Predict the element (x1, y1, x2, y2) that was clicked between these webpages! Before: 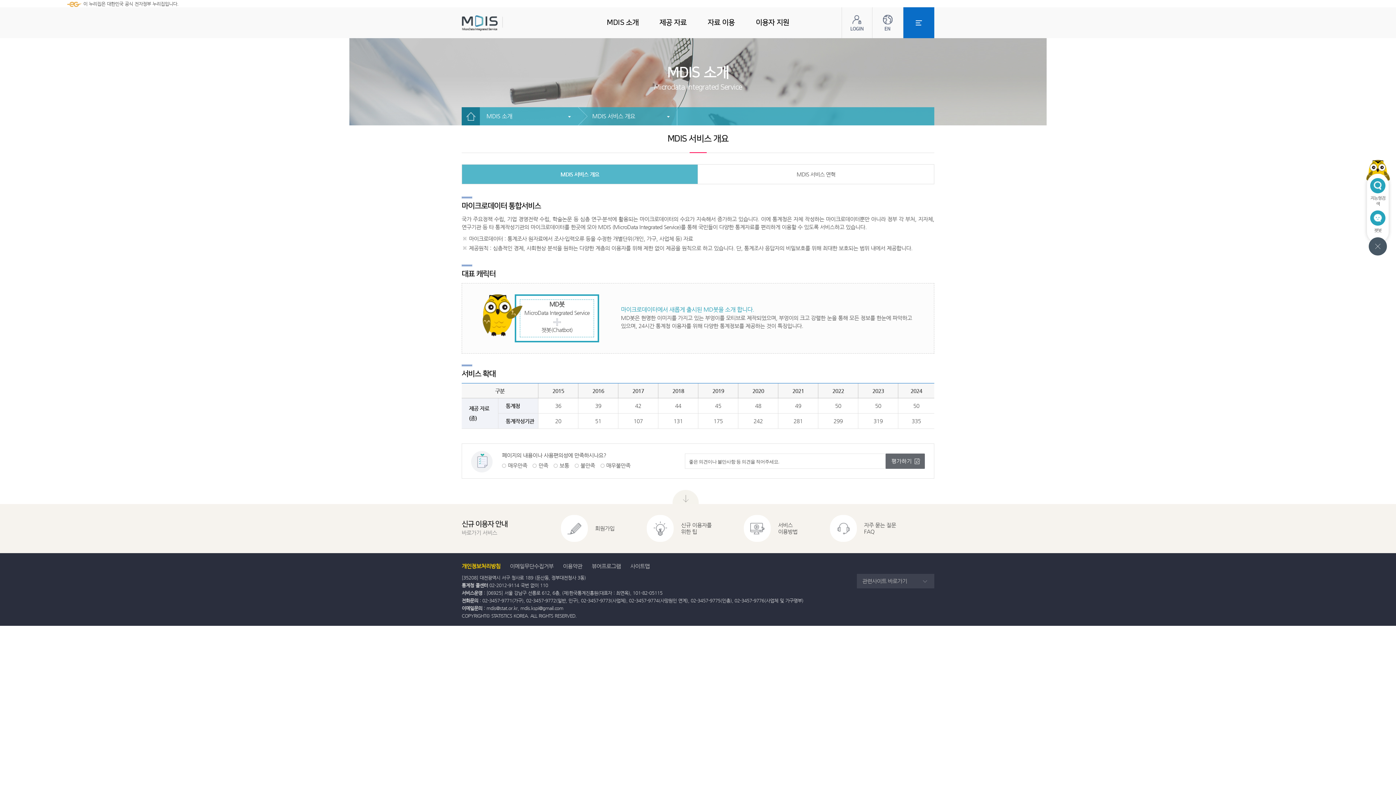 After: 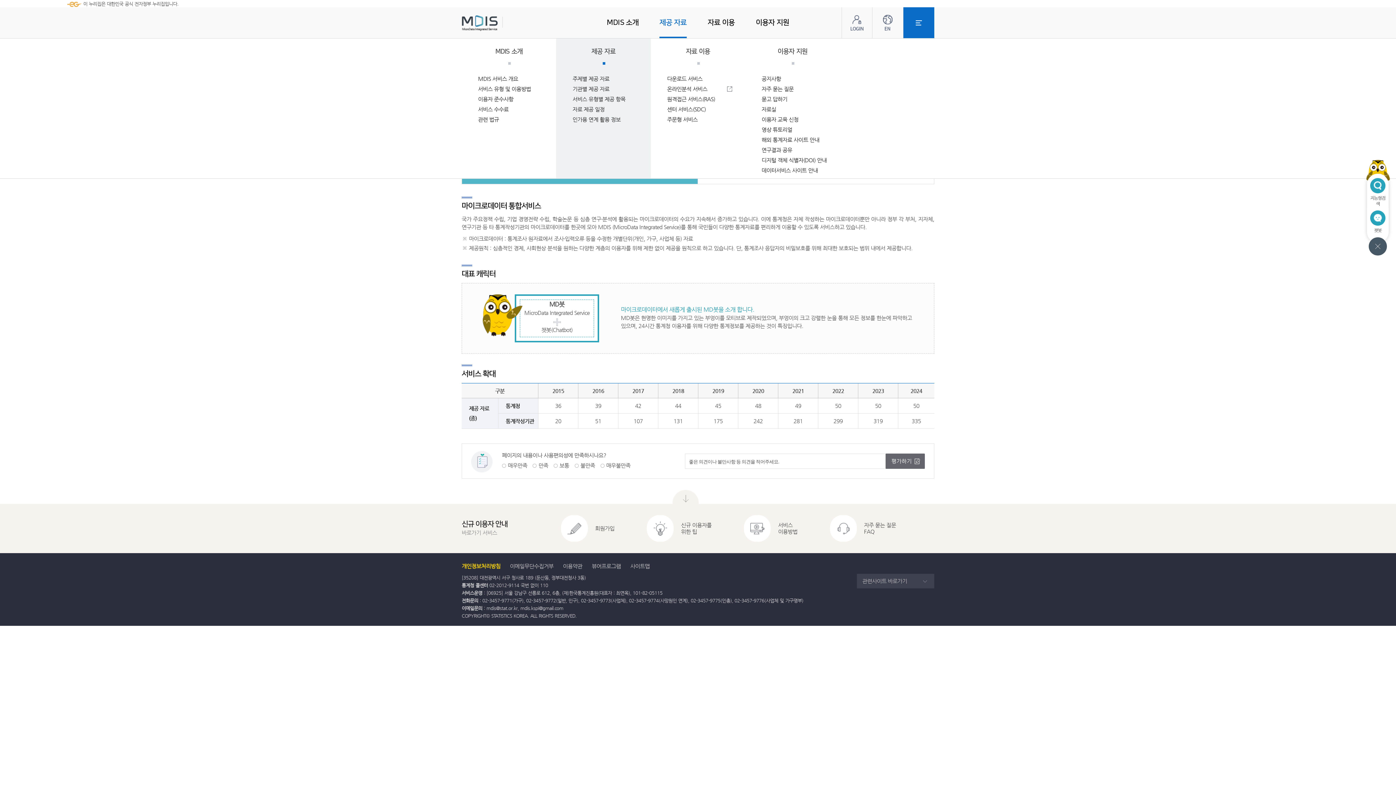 Action: bbox: (649, 7, 697, 38) label: 제공 자료